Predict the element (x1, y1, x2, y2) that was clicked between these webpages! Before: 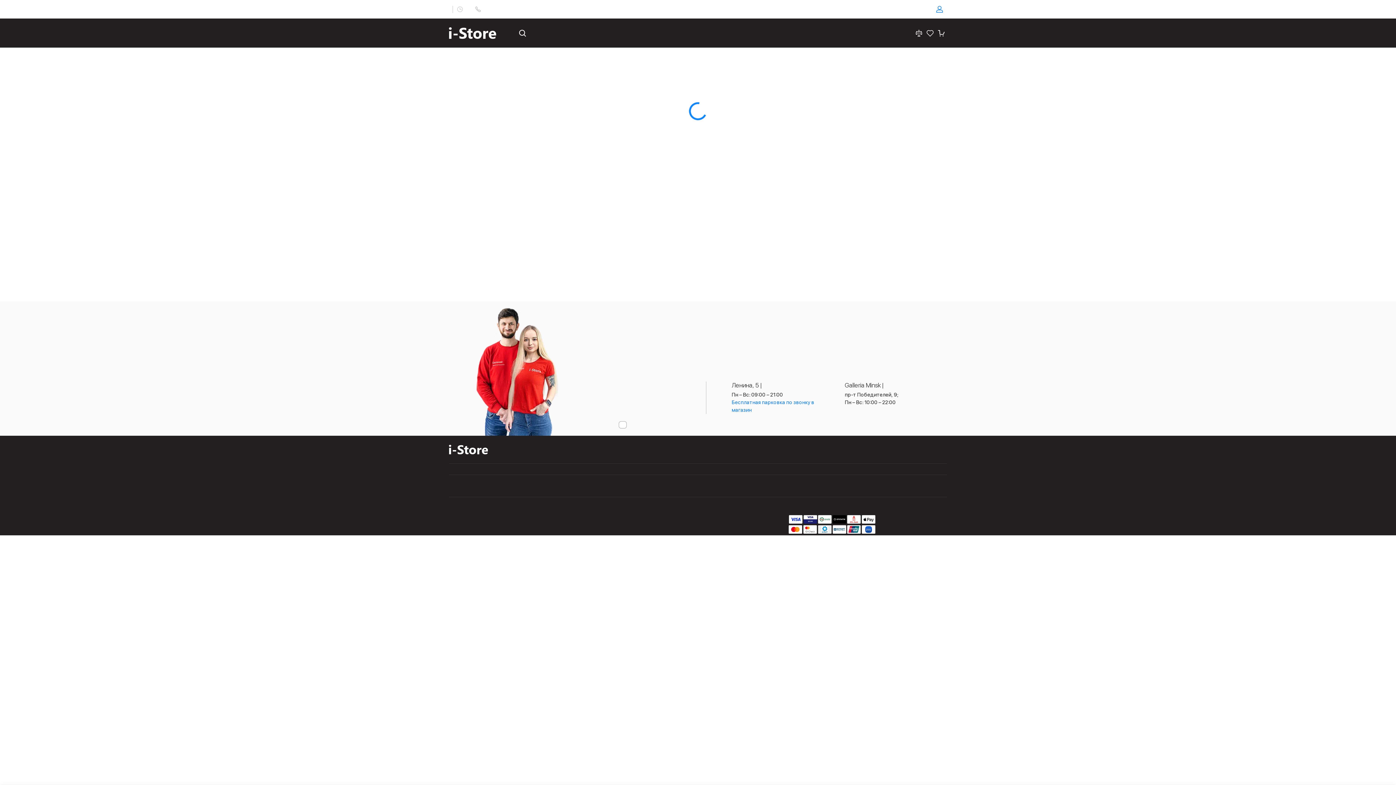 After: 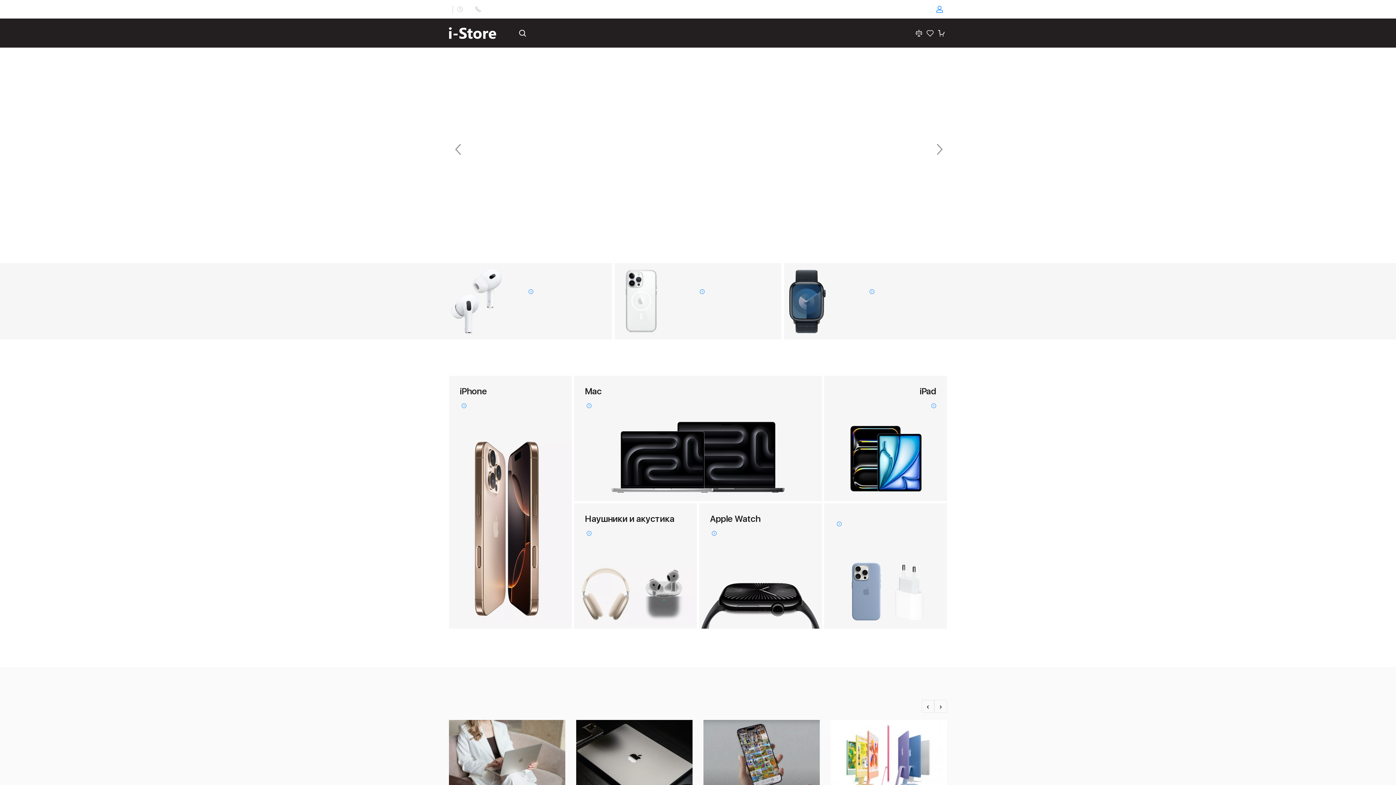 Action: bbox: (449, 24, 496, 42)